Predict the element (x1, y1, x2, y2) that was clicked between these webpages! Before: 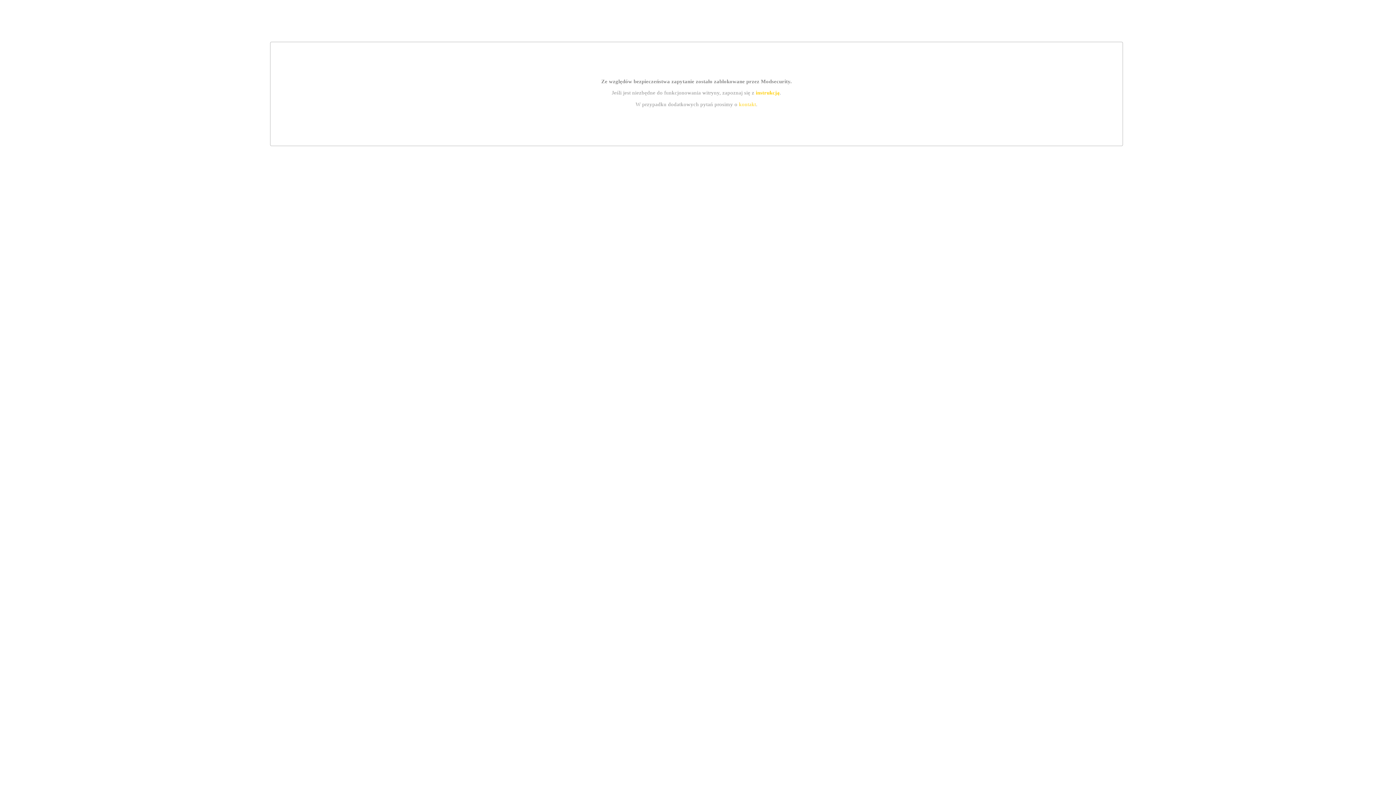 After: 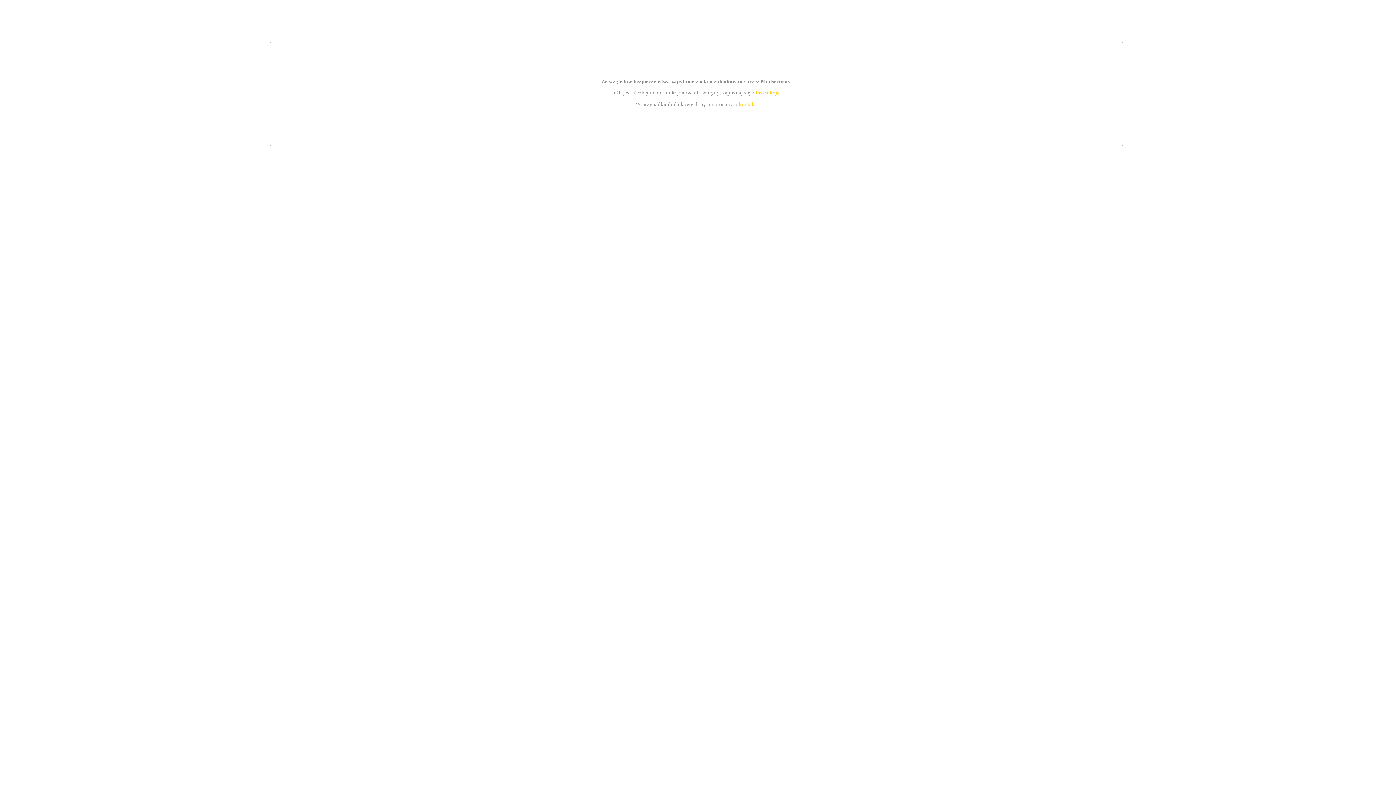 Action: bbox: (739, 101, 756, 107) label: kontakt